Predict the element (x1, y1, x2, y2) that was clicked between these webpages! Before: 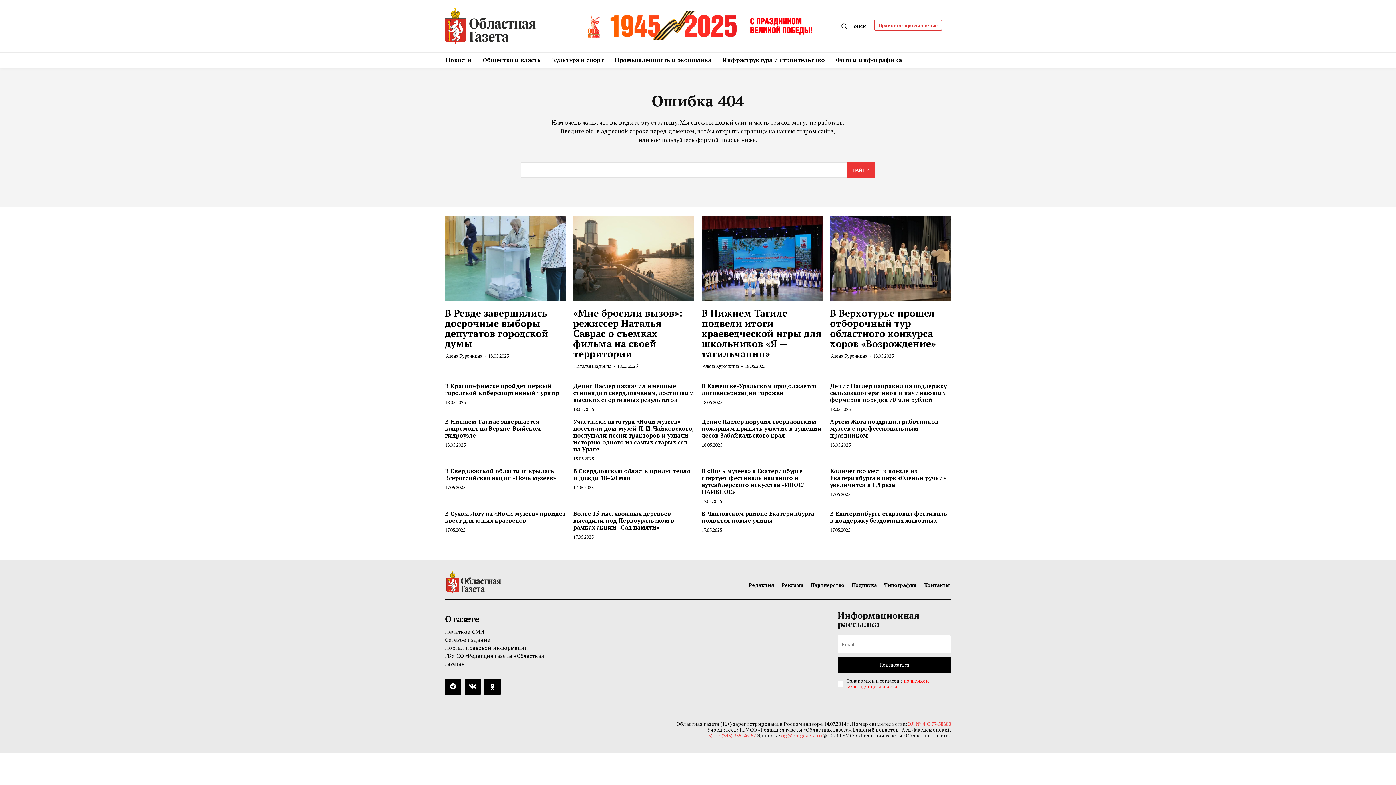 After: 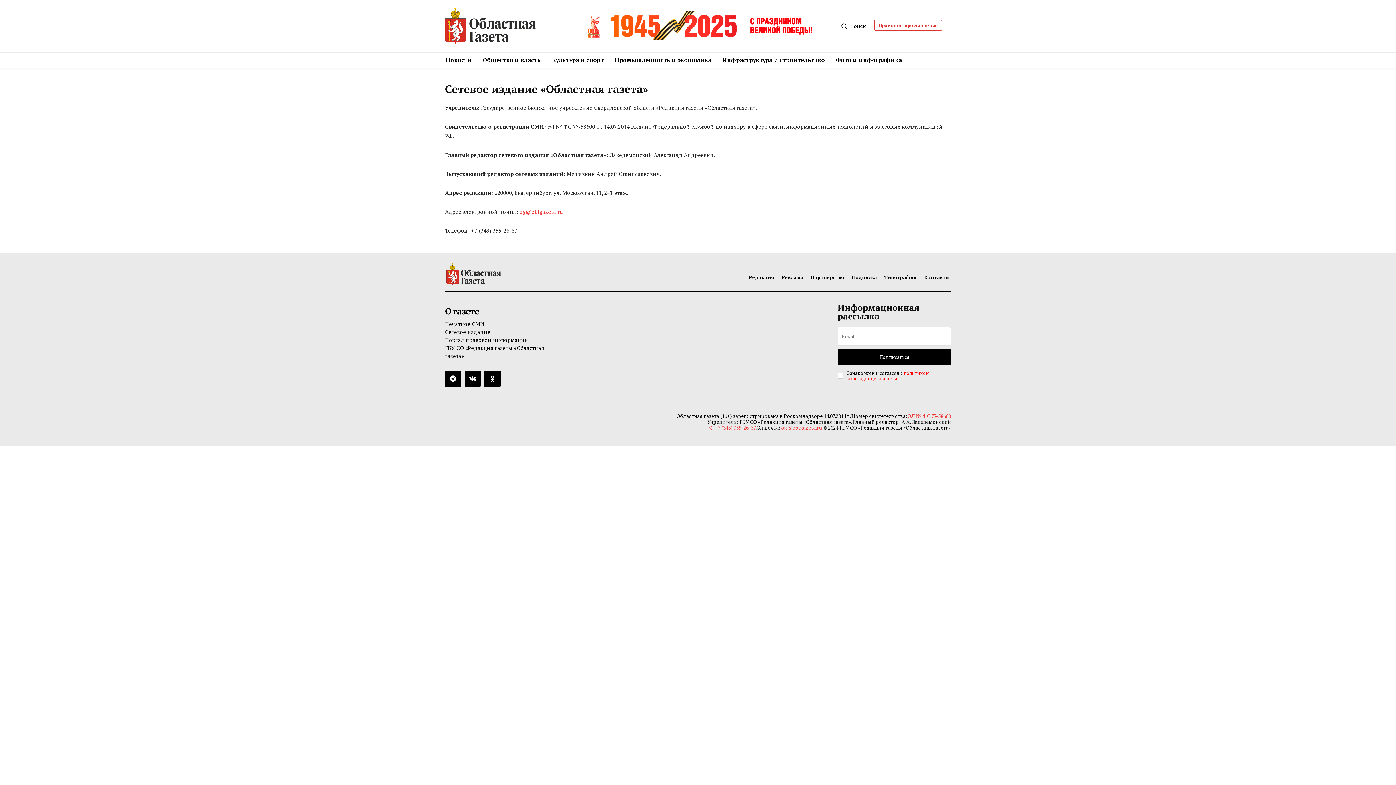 Action: label: Сетевое издание bbox: (445, 636, 490, 643)